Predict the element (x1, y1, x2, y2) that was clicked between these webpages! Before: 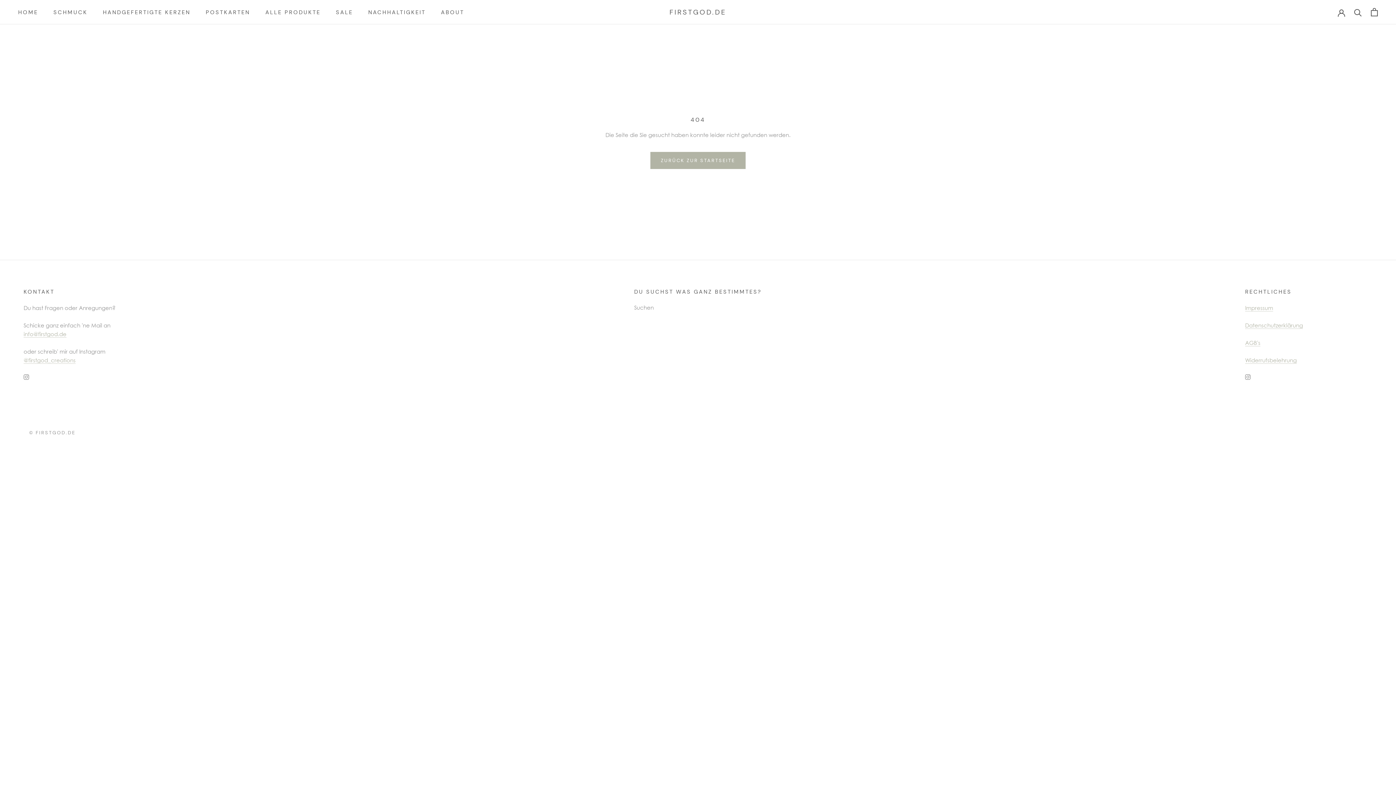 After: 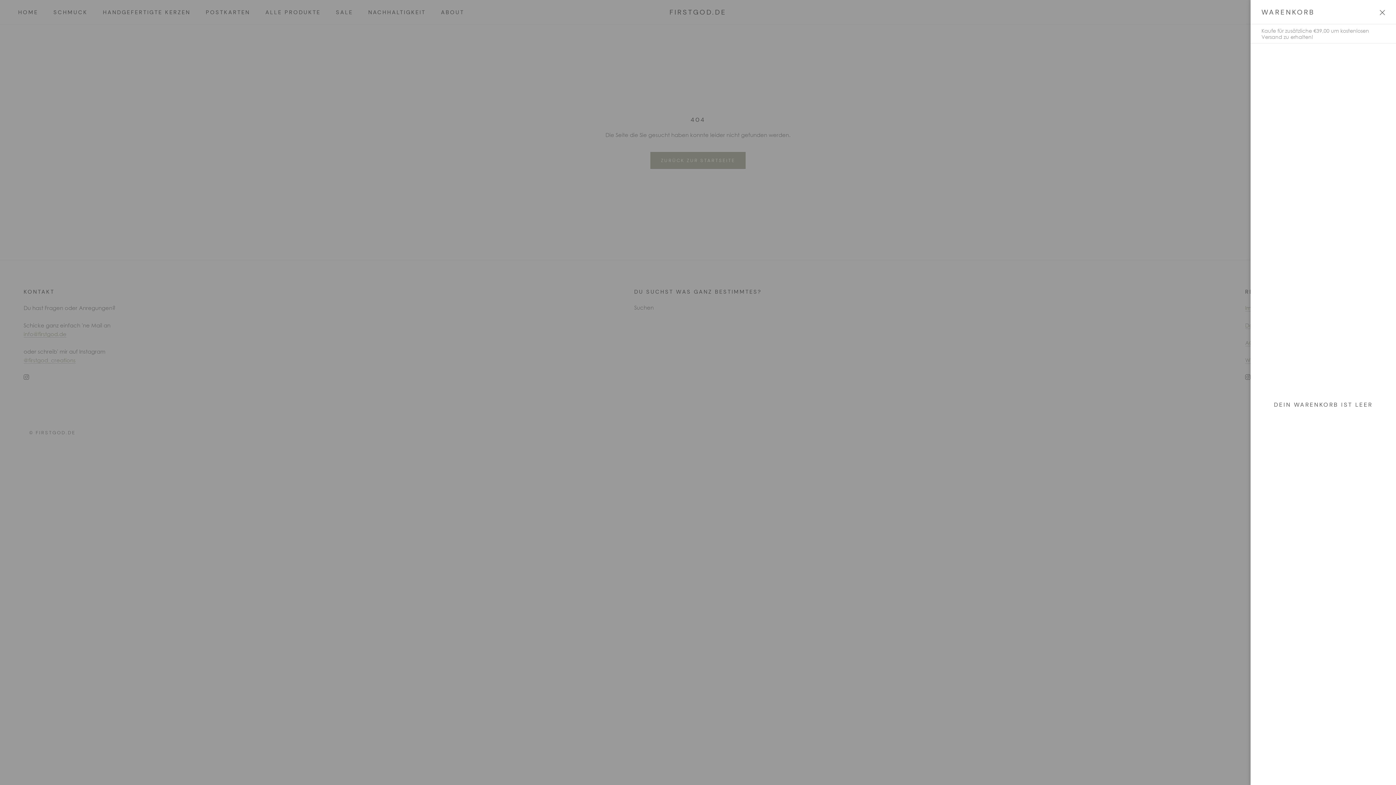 Action: bbox: (1371, 8, 1378, 16) label: Warenkorb öffnen